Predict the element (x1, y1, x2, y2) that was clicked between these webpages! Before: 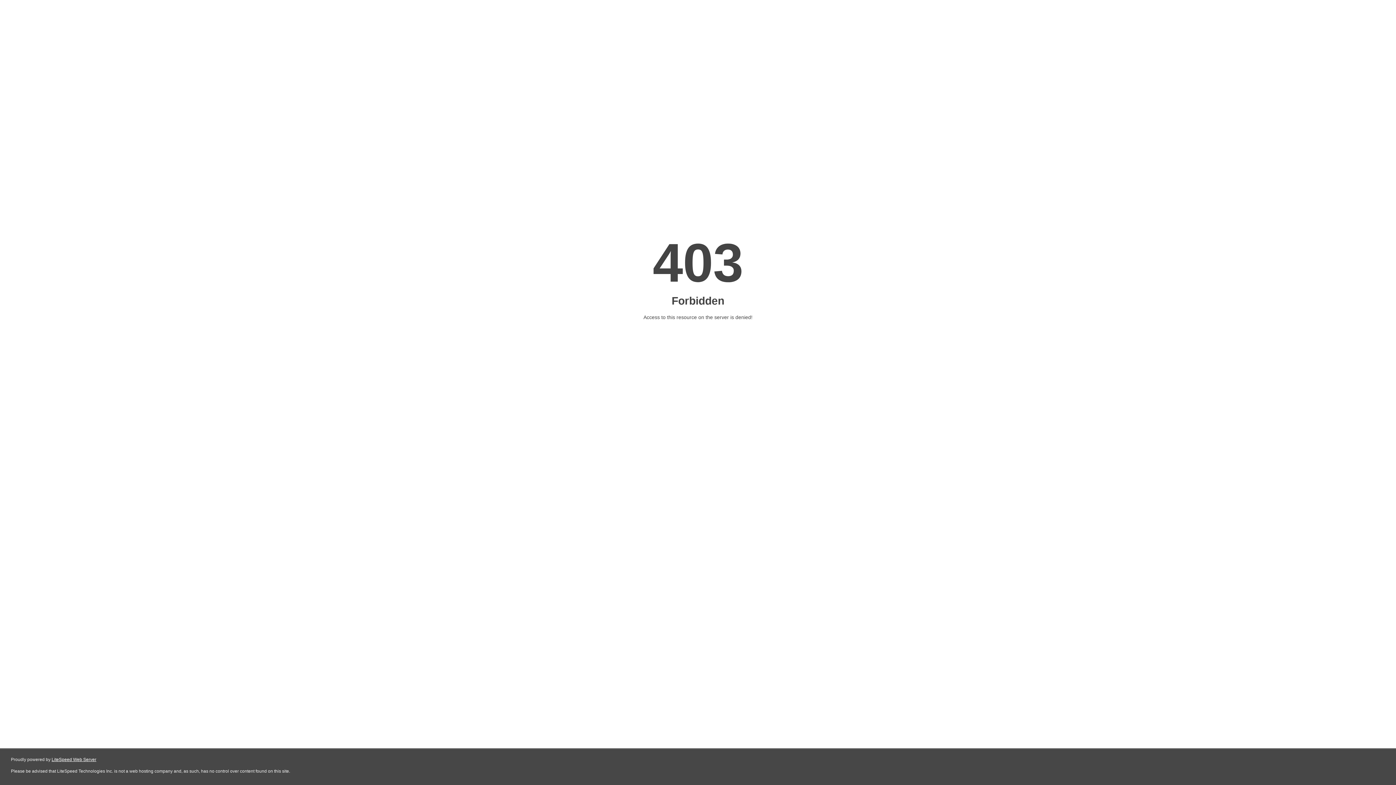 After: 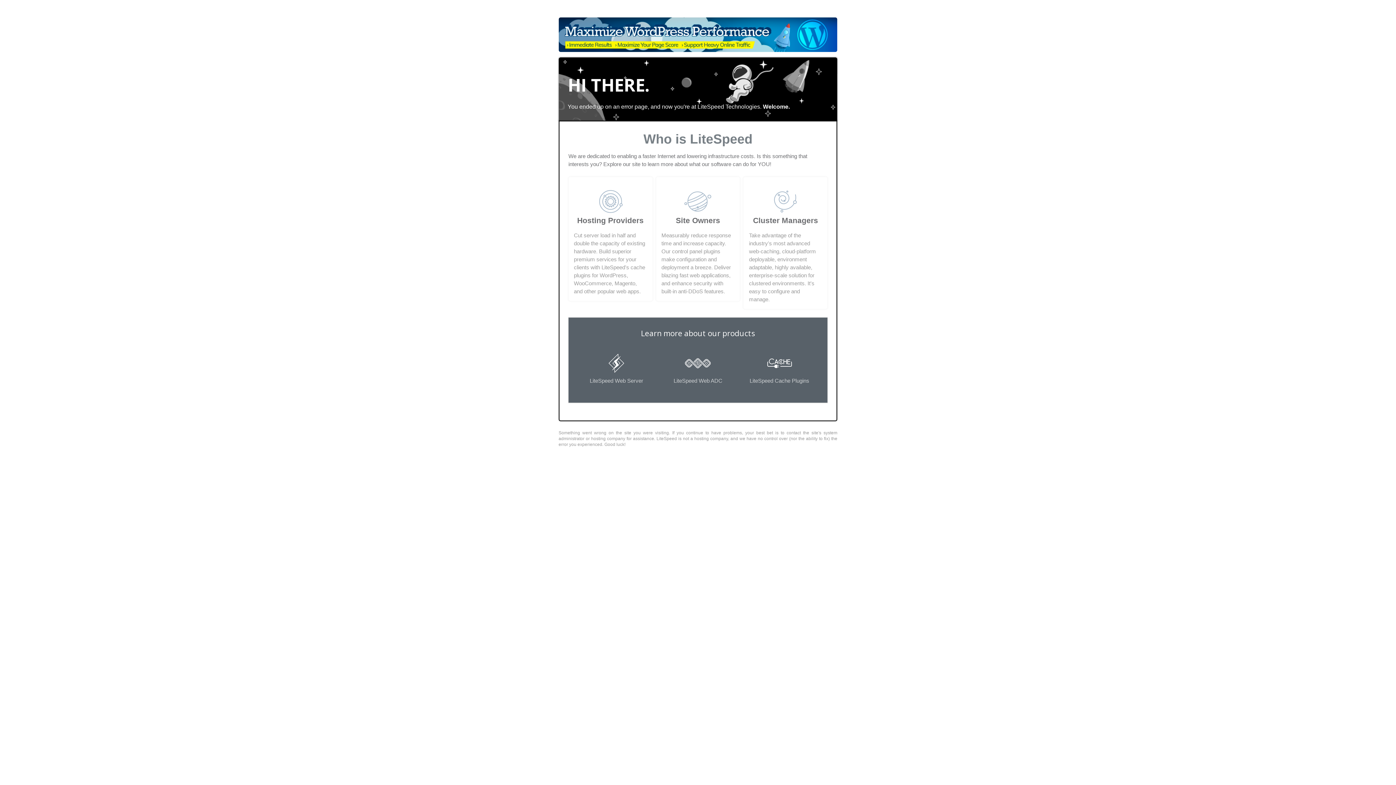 Action: label: LiteSpeed Web Server bbox: (51, 757, 96, 762)